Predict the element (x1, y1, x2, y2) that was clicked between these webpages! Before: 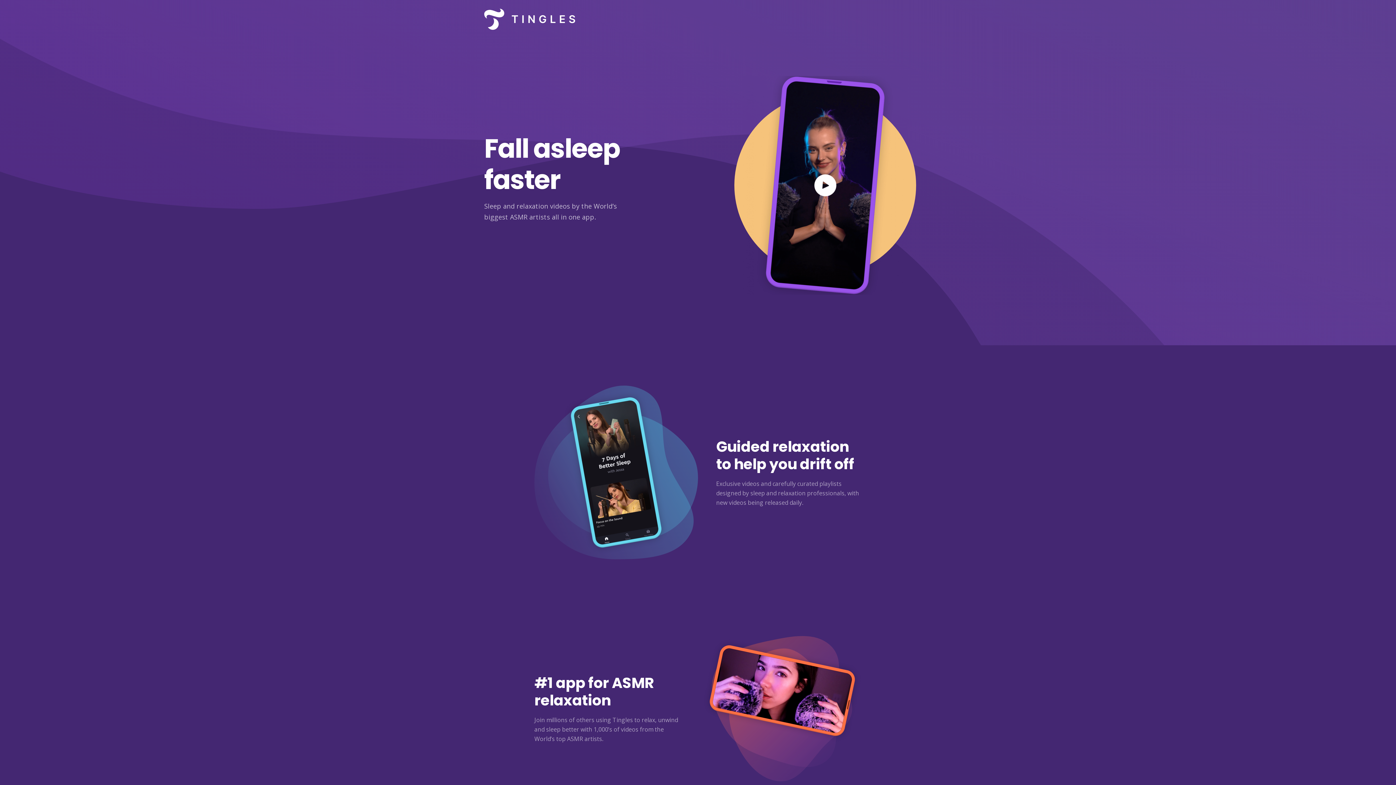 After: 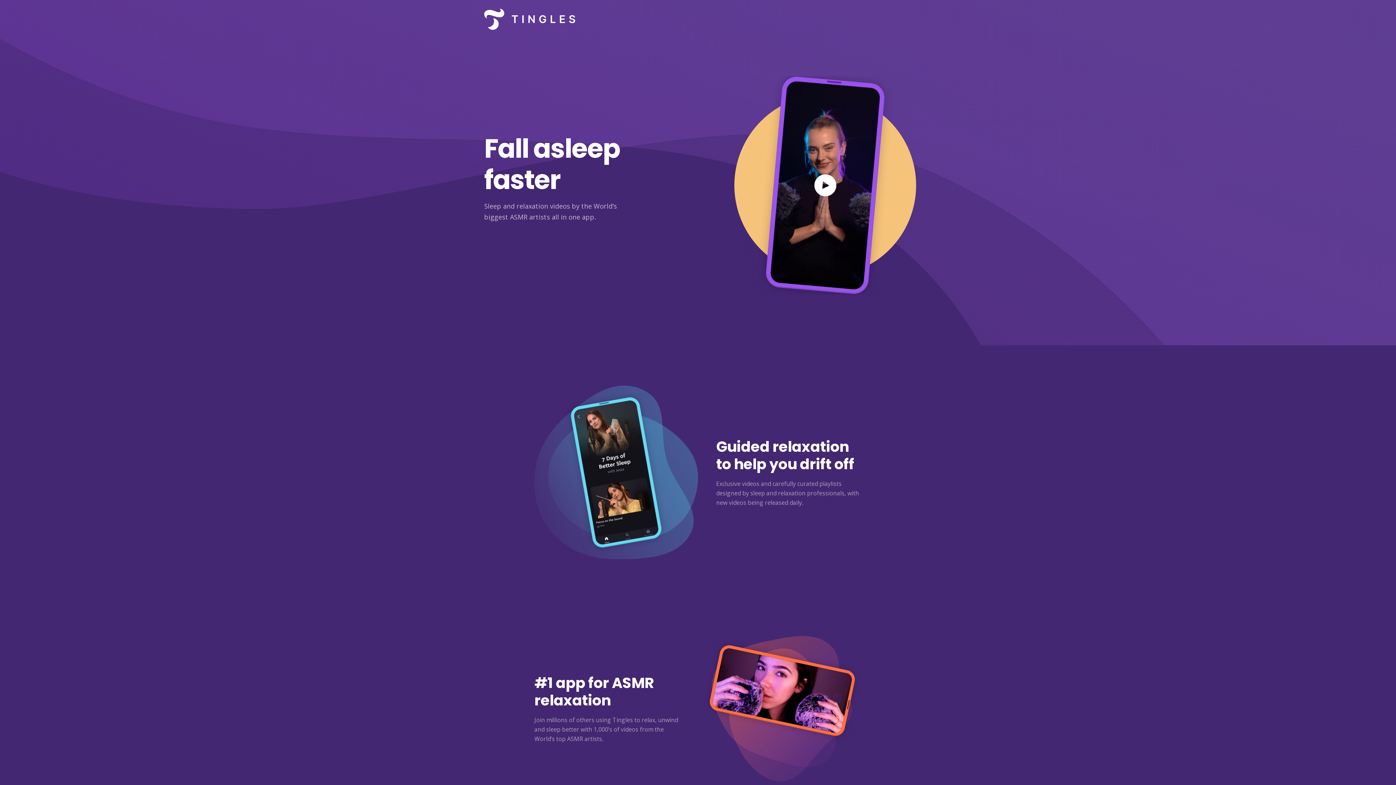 Action: bbox: (484, 0, 575, 38)